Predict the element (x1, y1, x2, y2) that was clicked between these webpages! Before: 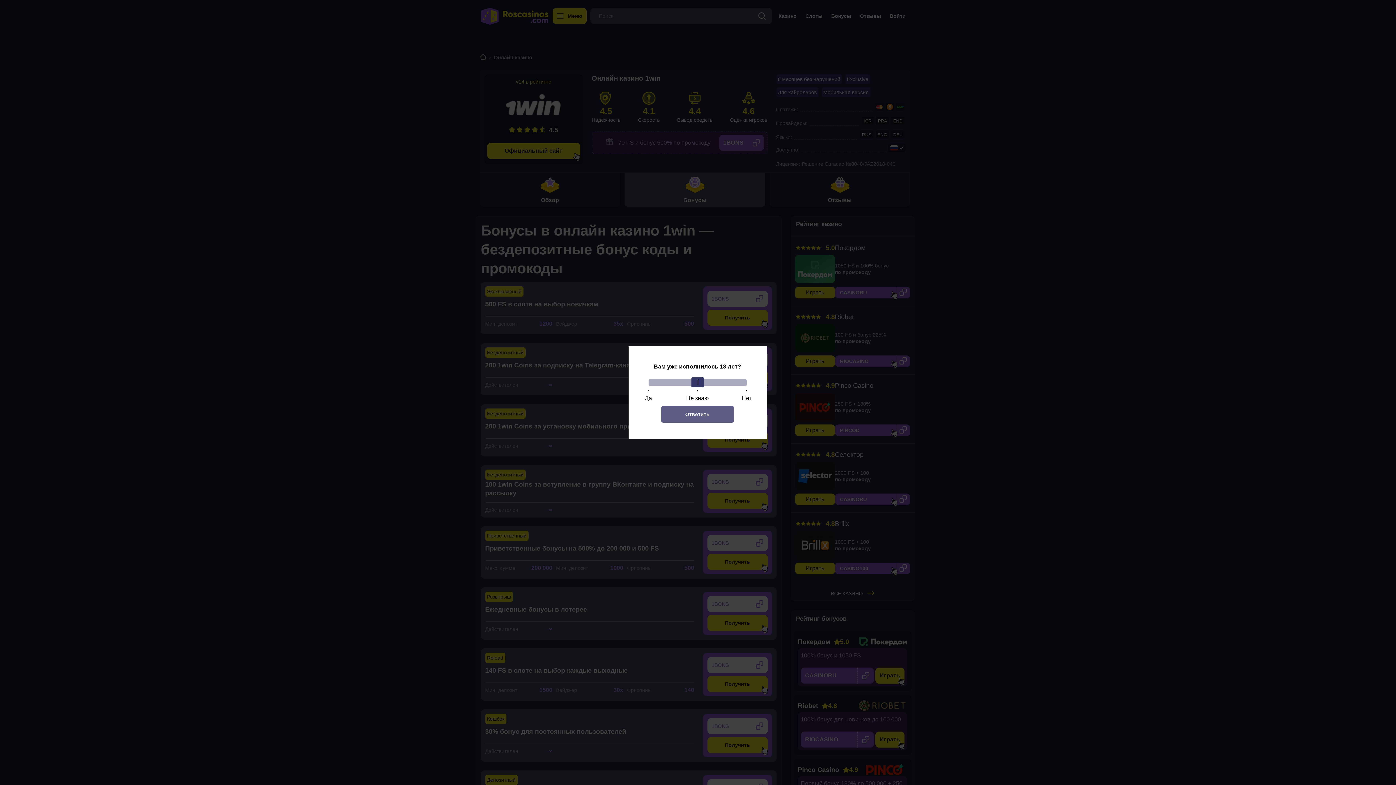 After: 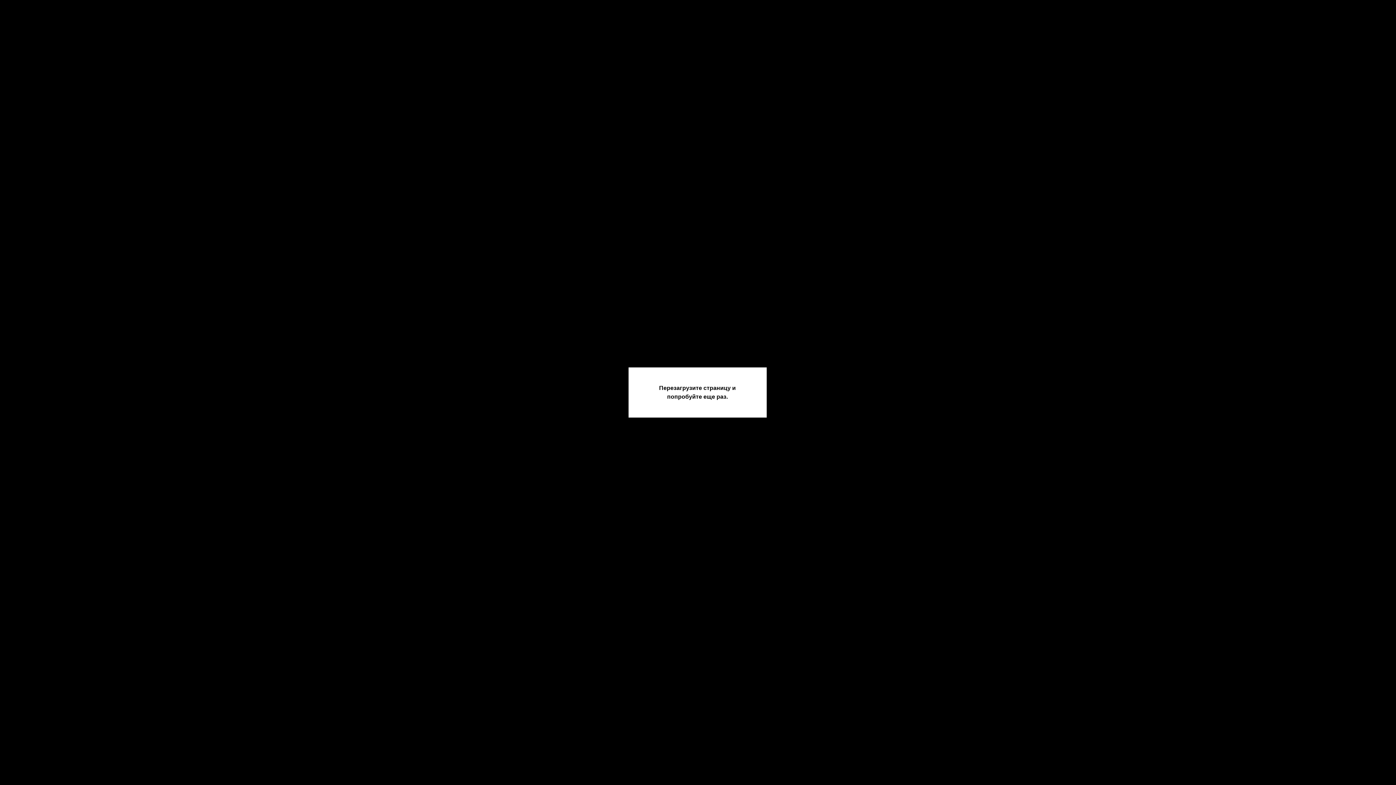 Action: bbox: (661, 406, 734, 422) label: Ответить